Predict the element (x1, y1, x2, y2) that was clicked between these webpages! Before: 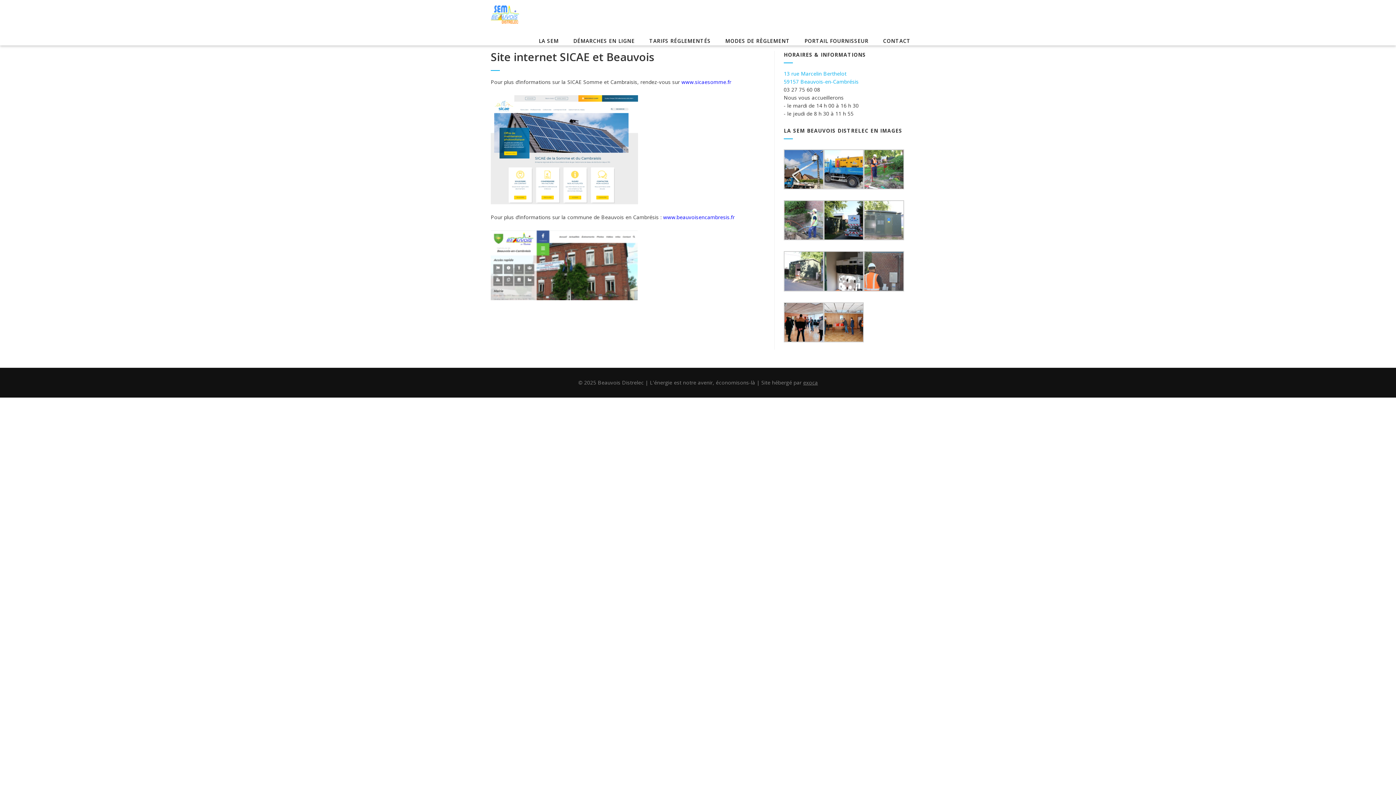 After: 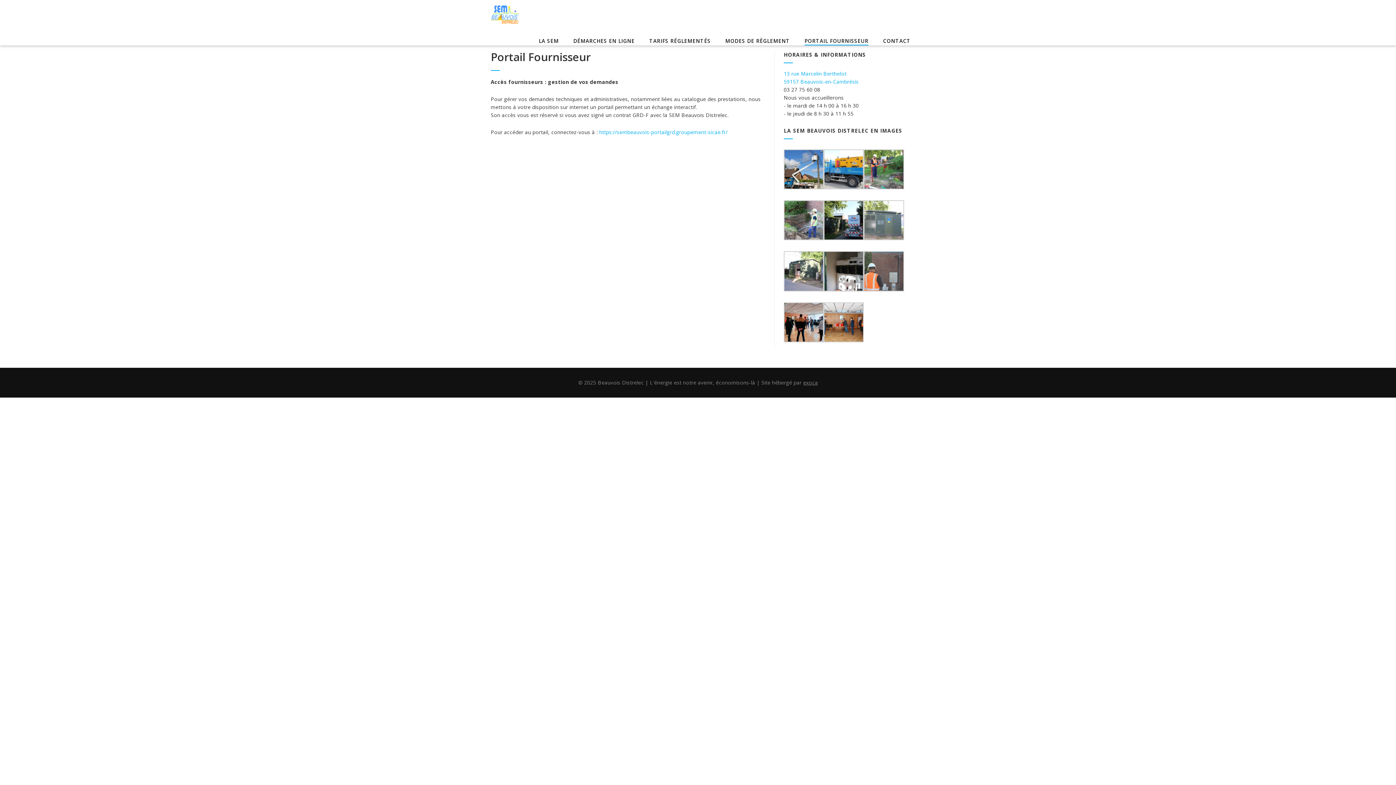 Action: label: PORTAIL FOURNISSEUR bbox: (804, 37, 868, 45)